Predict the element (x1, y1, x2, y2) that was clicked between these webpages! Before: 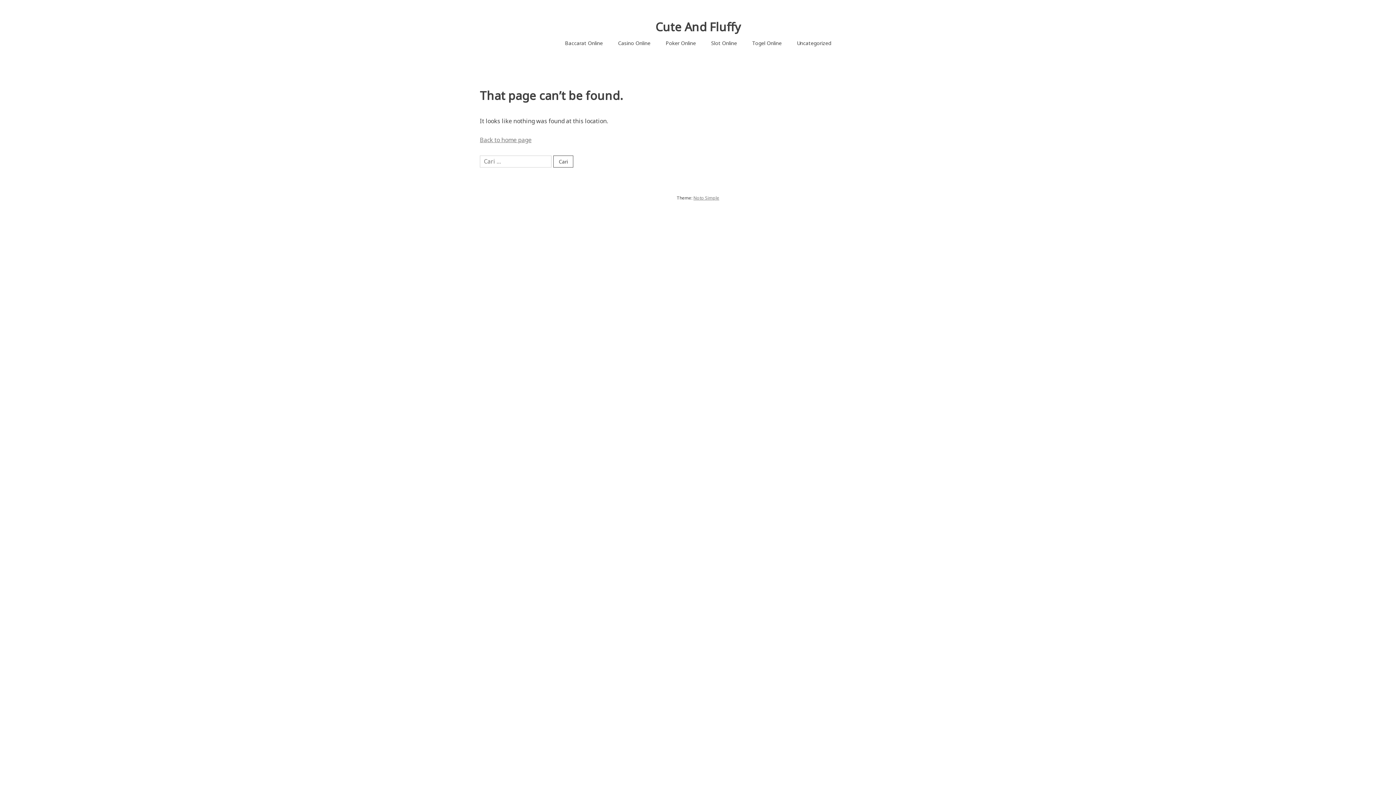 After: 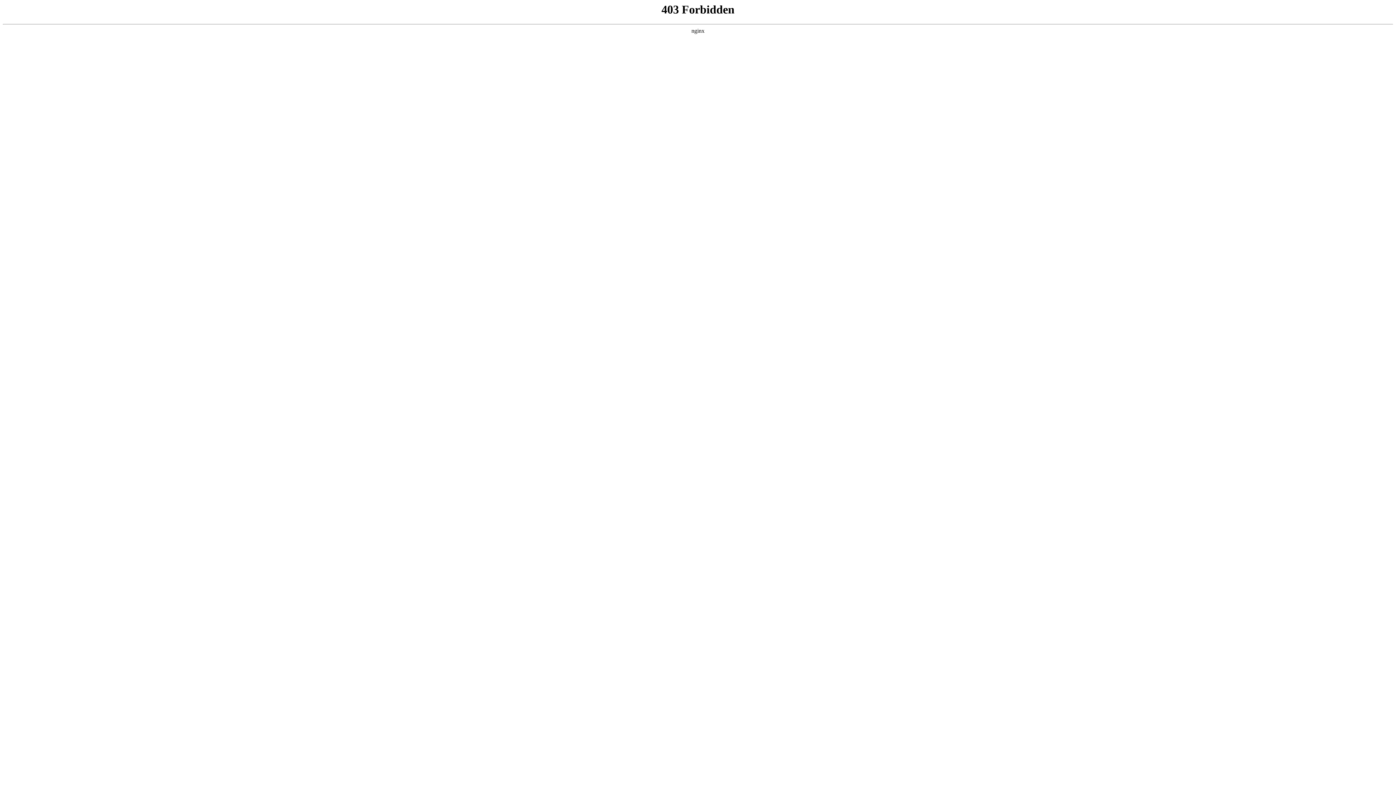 Action: bbox: (693, 194, 719, 200) label: Noto Simple